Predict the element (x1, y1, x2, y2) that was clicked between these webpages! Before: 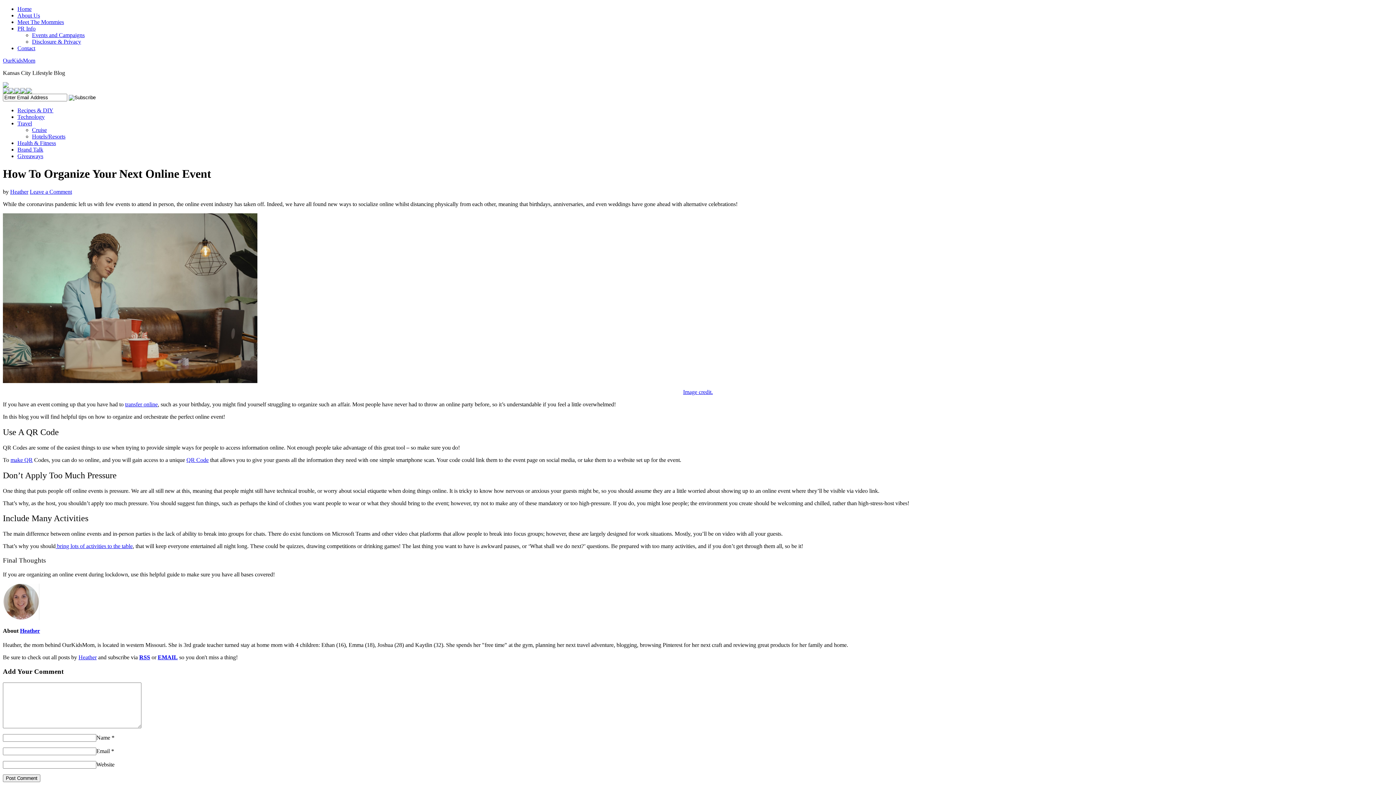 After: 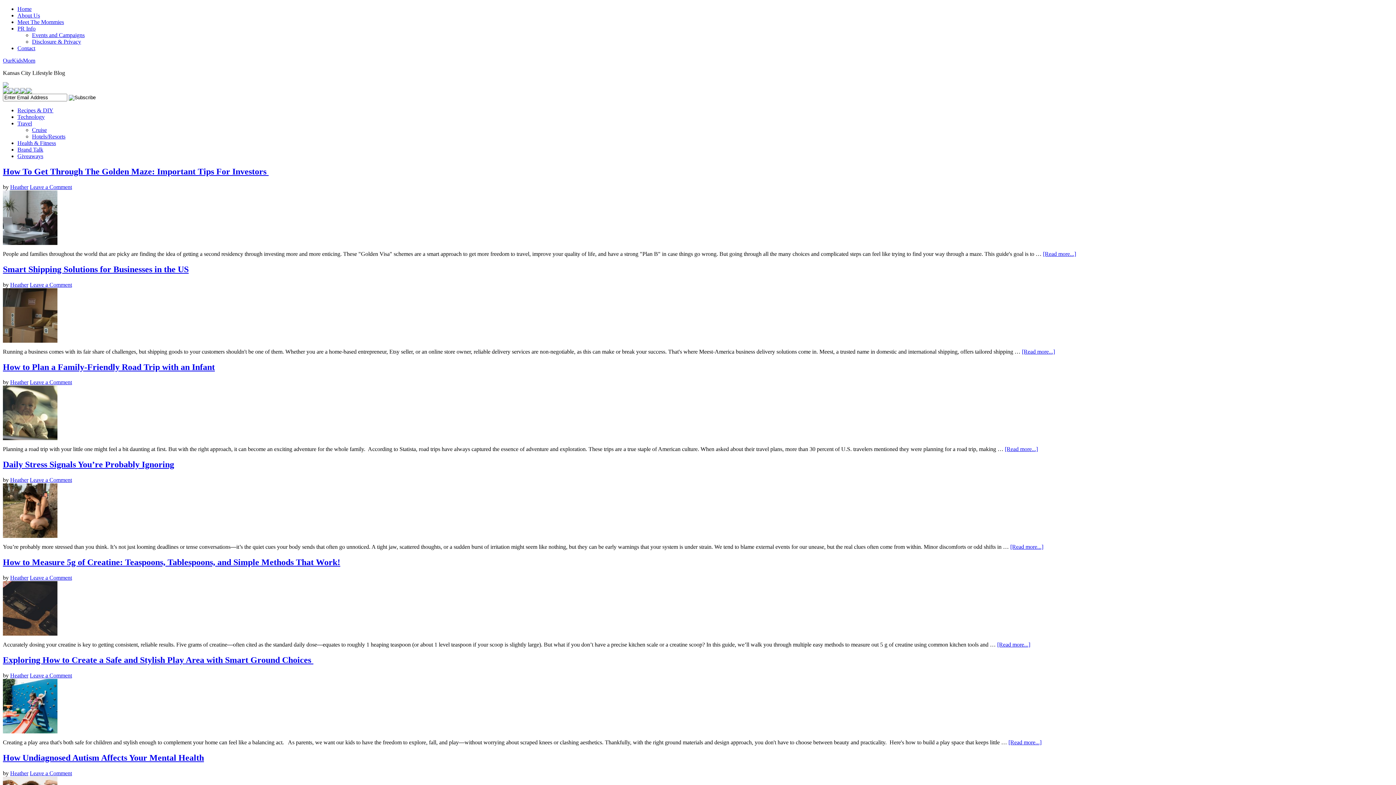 Action: bbox: (78, 654, 96, 660) label: Heather